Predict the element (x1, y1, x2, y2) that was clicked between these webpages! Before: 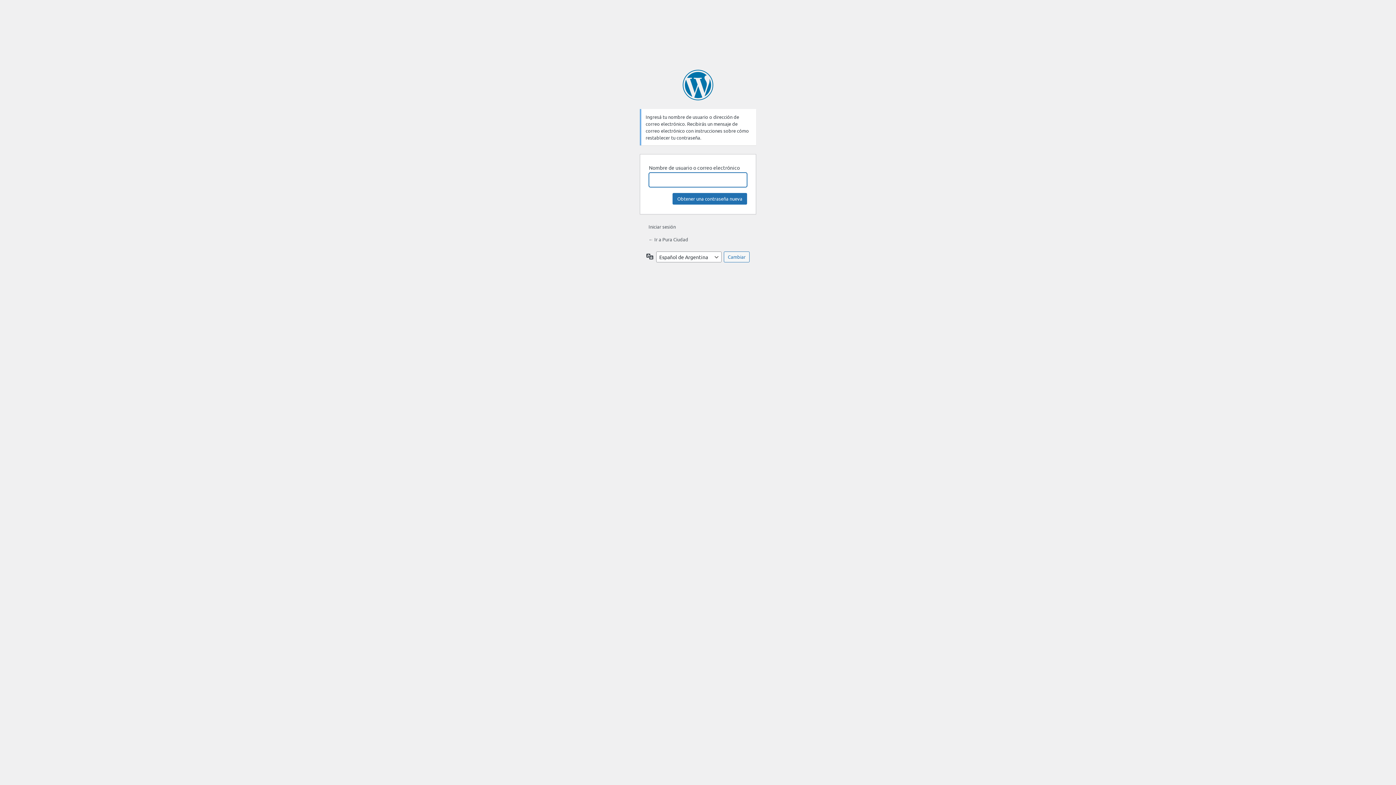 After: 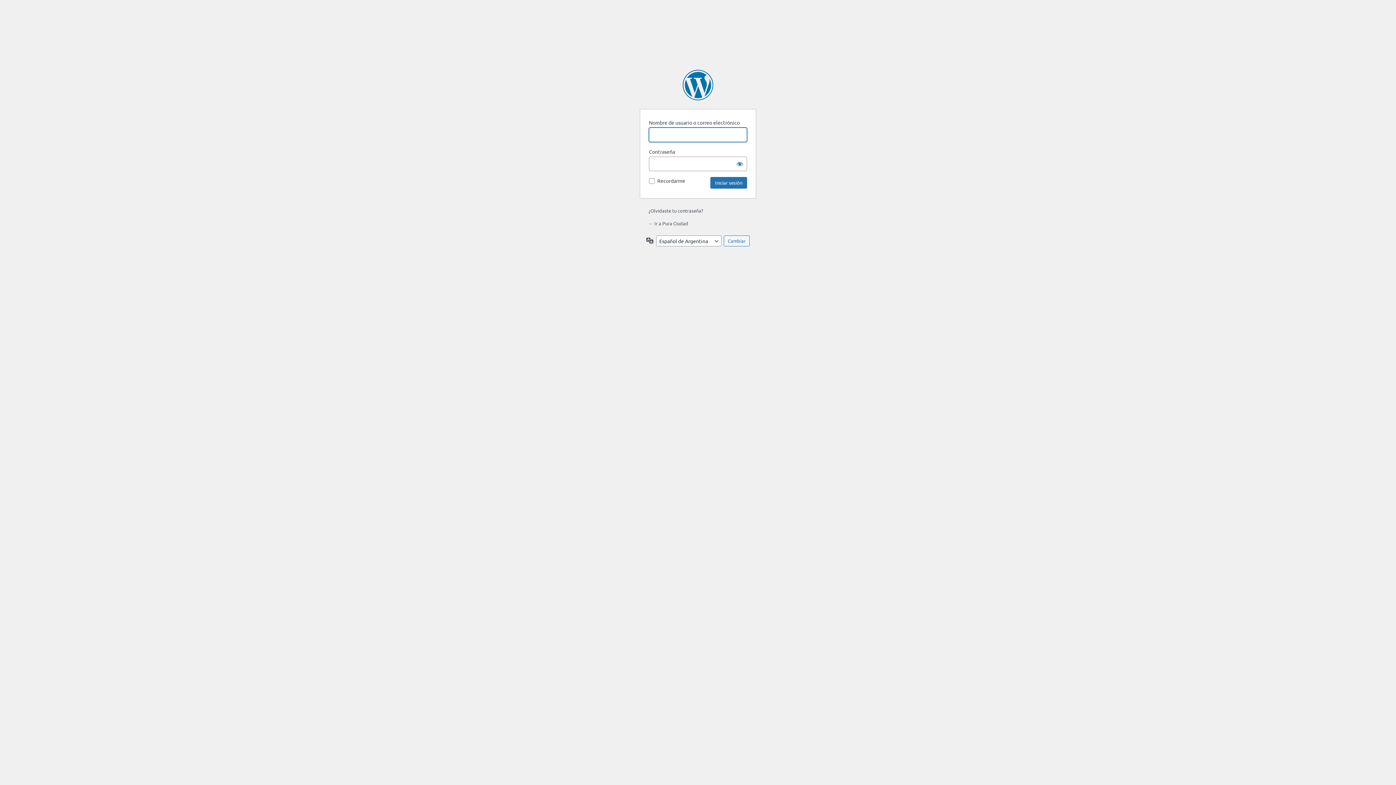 Action: bbox: (648, 223, 676, 229) label: Iniciar sesión